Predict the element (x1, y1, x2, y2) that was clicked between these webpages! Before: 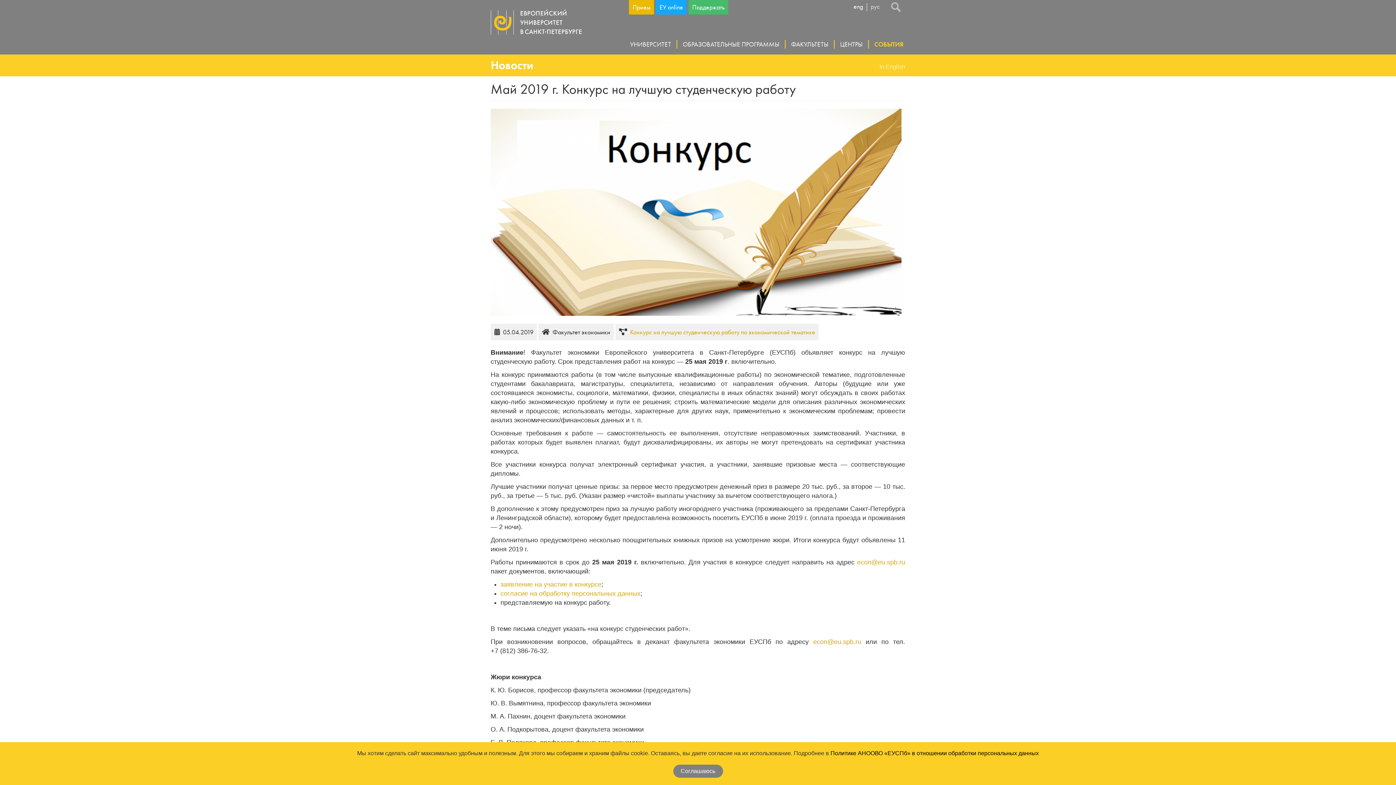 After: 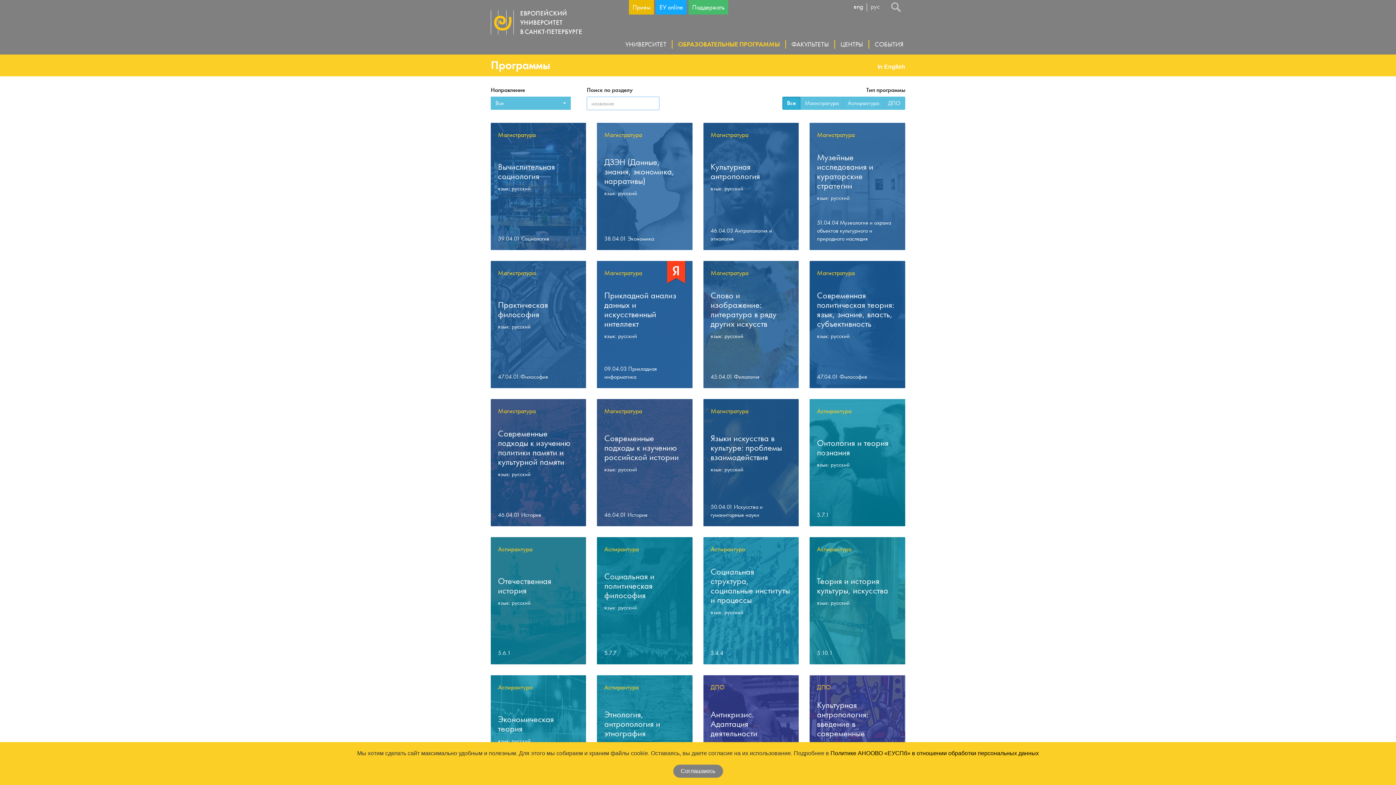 Action: bbox: (677, 40, 785, 48) label: ОБРАЗОВАТЕЛЬНЫЕ ПРОГРАММЫ